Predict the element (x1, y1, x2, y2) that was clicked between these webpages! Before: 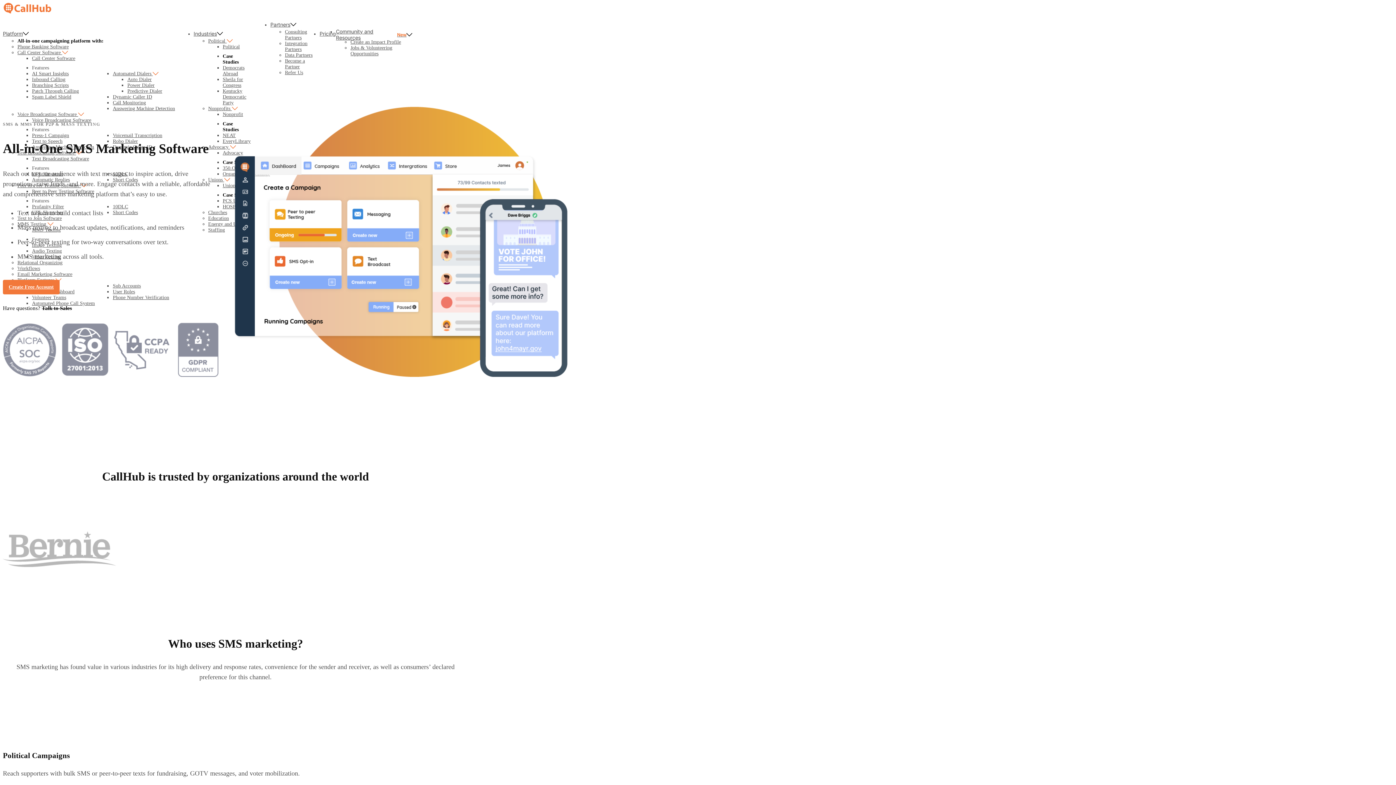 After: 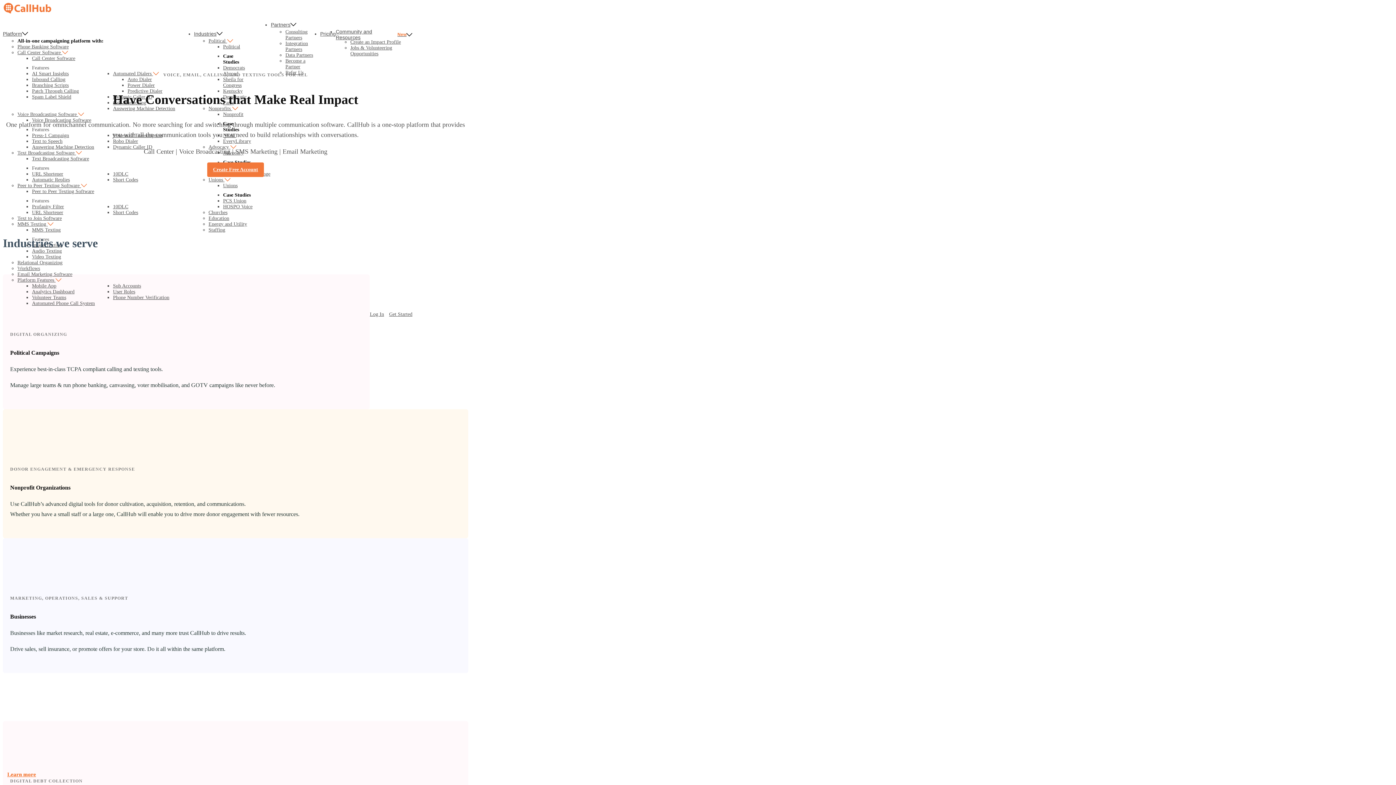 Action: bbox: (193, 29, 270, 38) label: Industries